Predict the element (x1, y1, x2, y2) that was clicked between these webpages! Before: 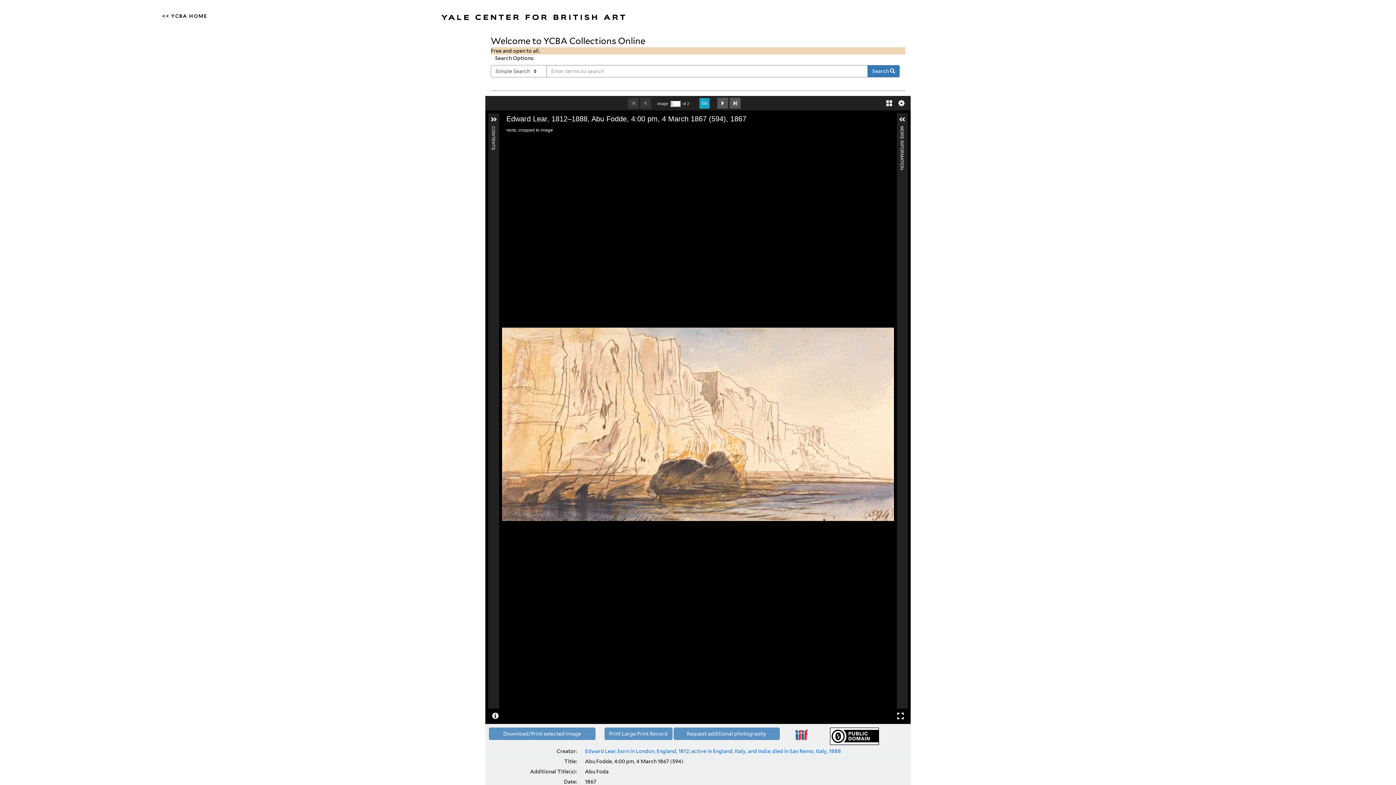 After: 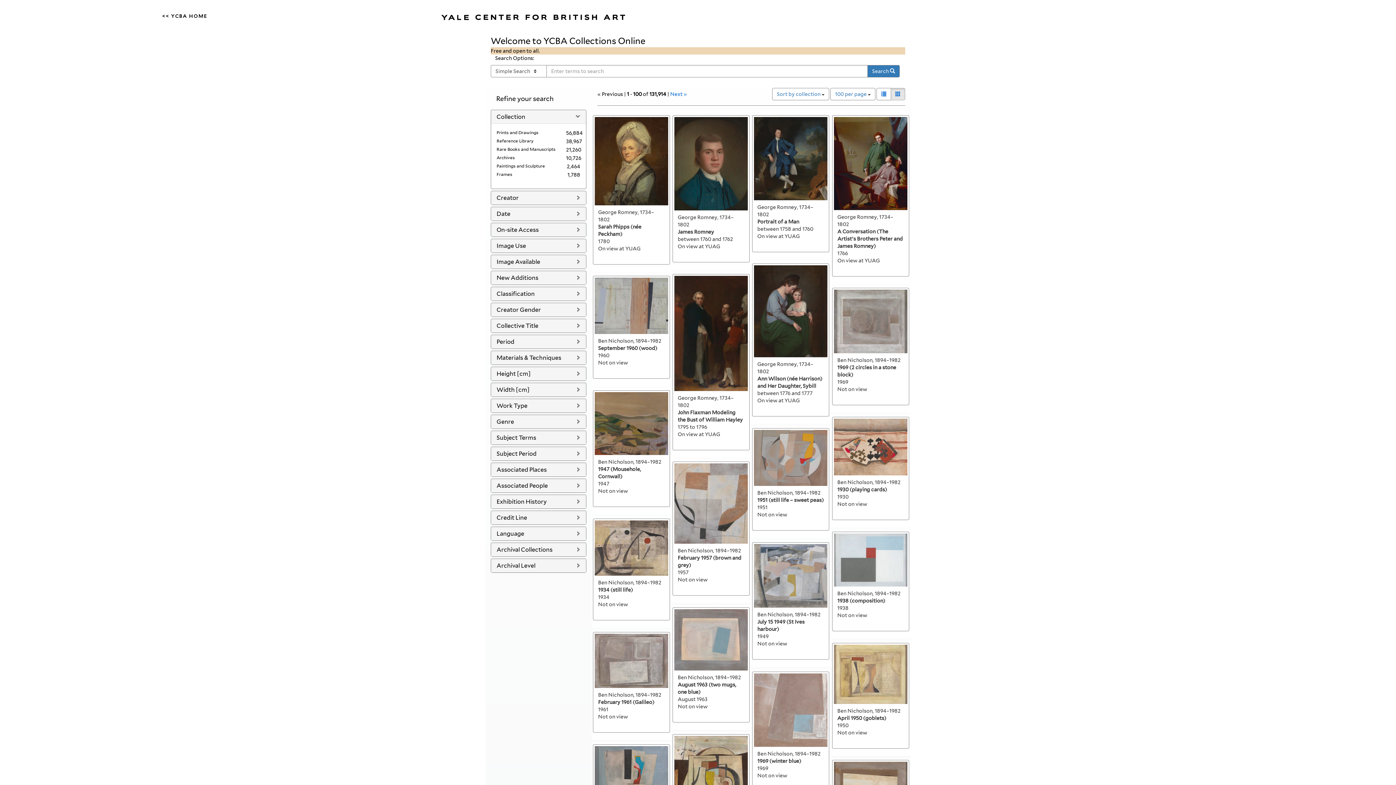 Action: label: Search  bbox: (867, 65, 900, 77)